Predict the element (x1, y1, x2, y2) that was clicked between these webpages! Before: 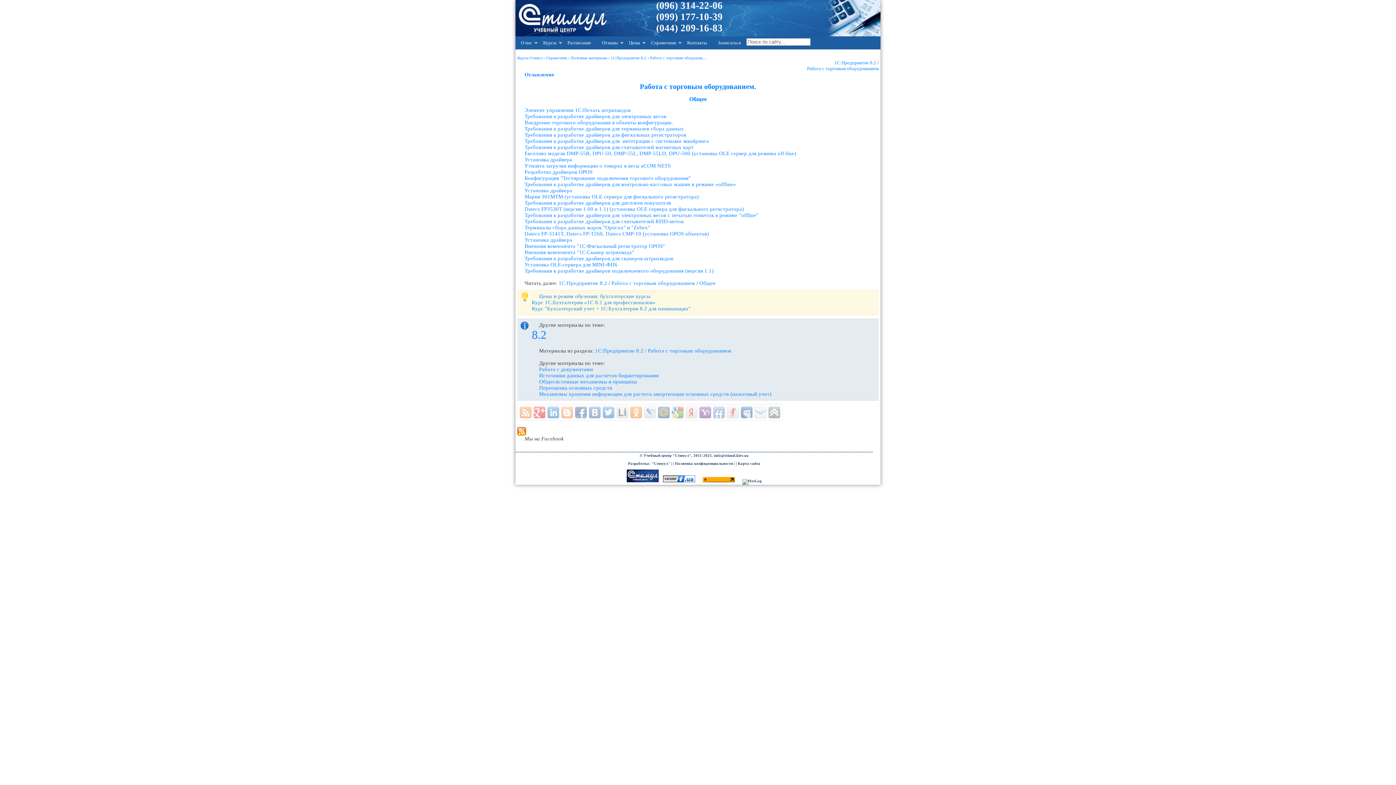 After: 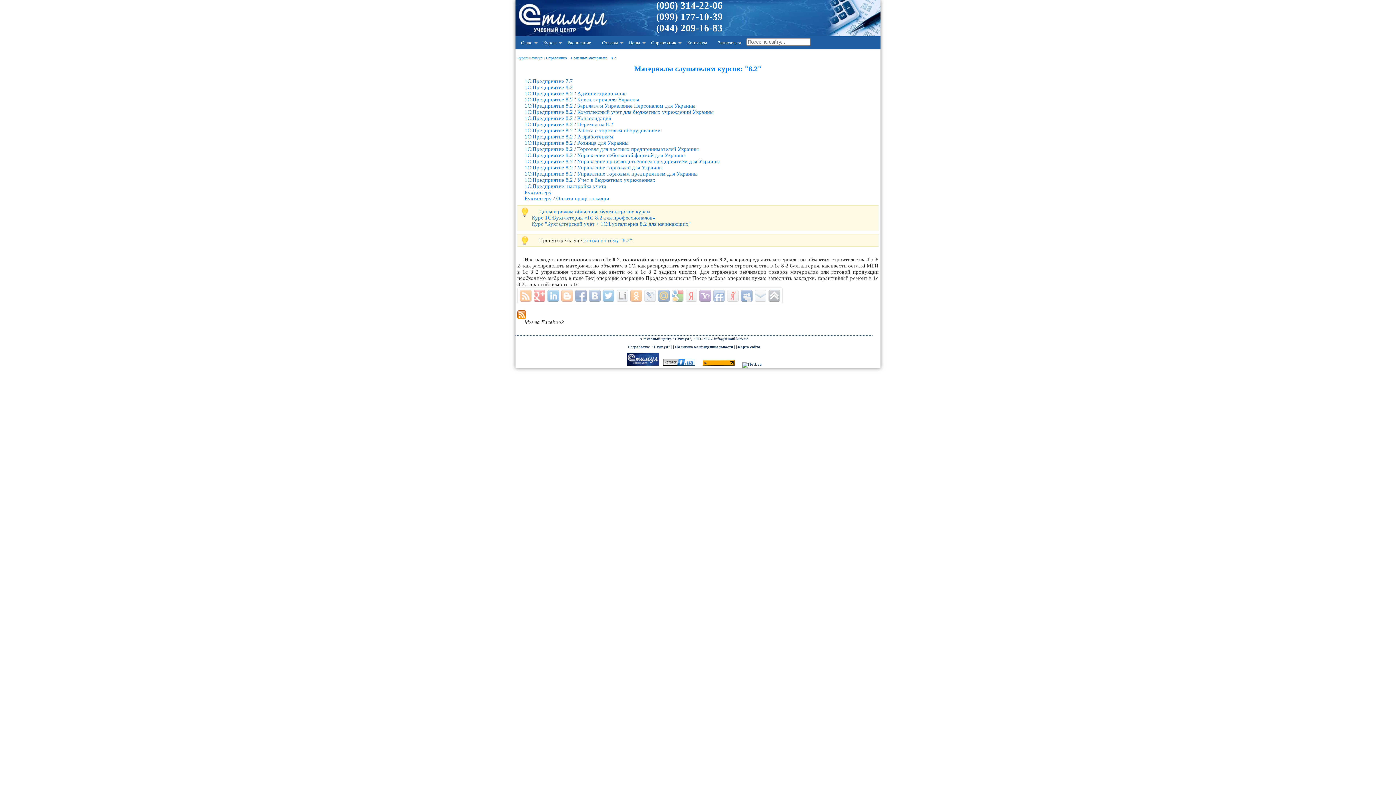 Action: bbox: (532, 334, 546, 340) label: 8.2